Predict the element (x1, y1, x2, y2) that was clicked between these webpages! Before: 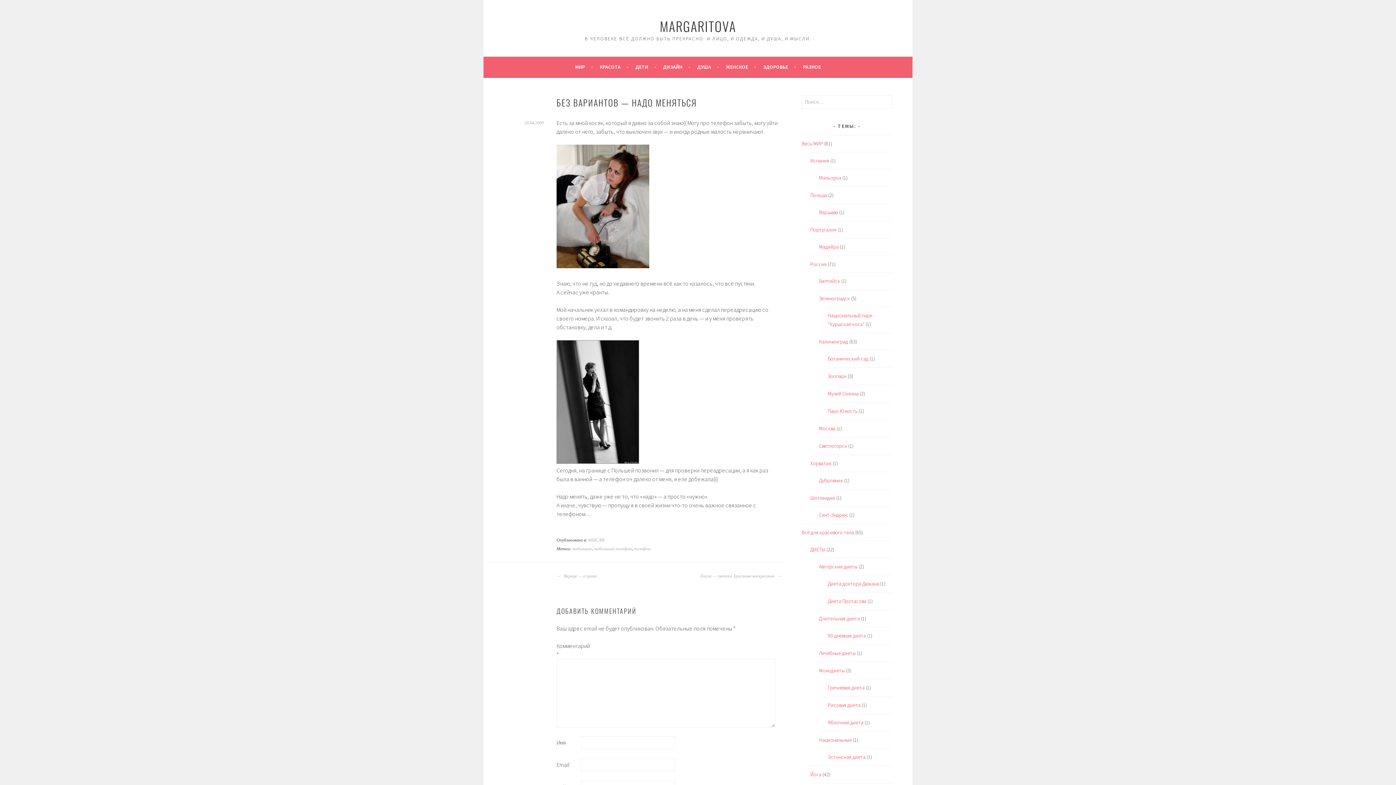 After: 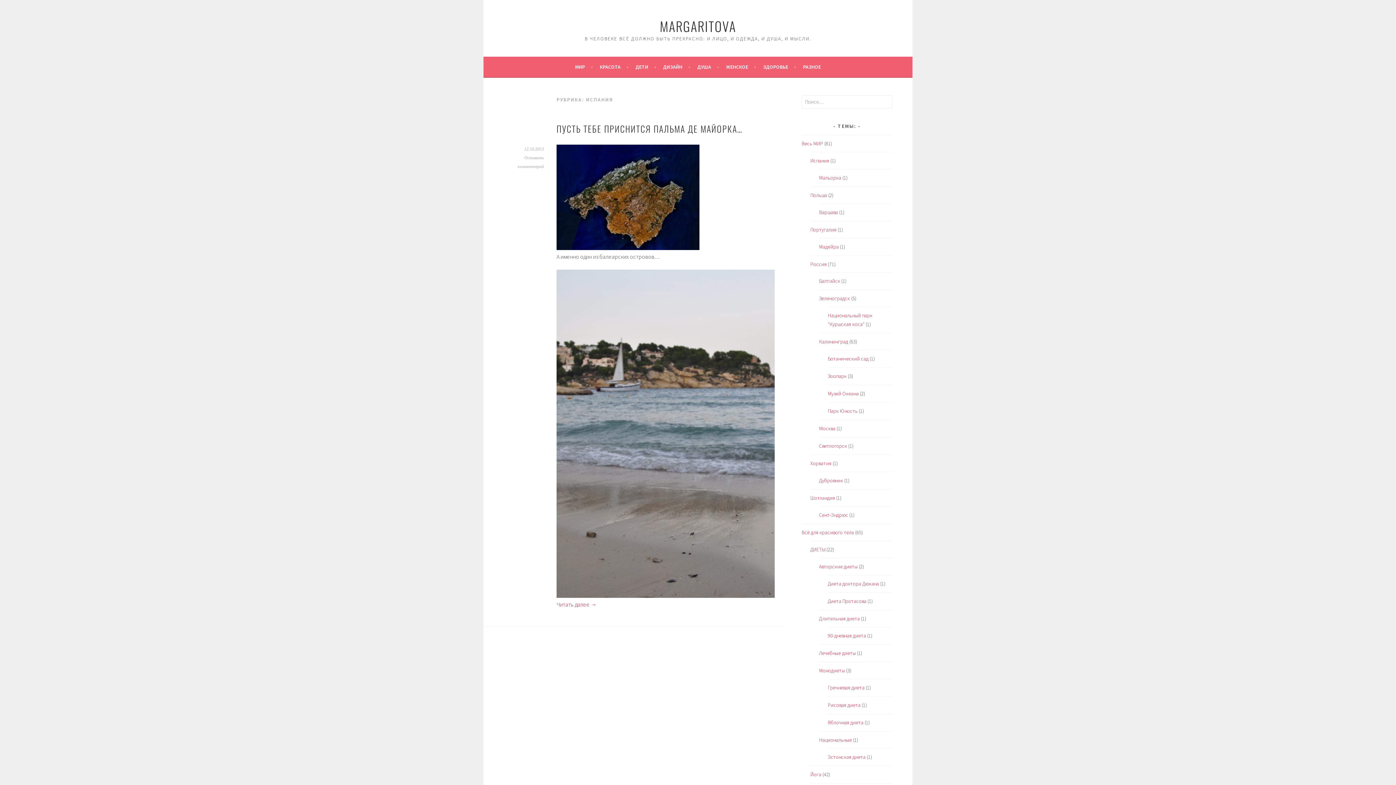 Action: bbox: (810, 157, 829, 163) label: Испания